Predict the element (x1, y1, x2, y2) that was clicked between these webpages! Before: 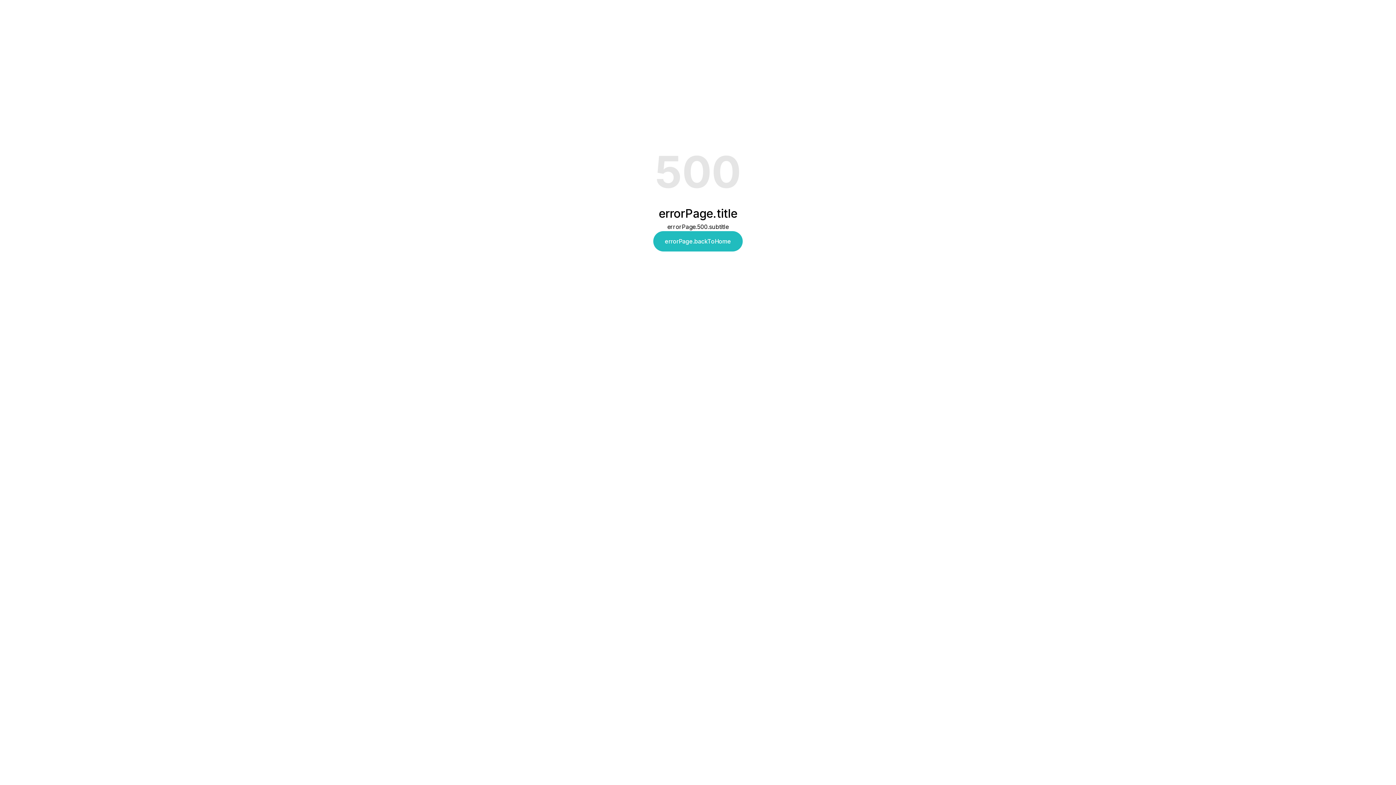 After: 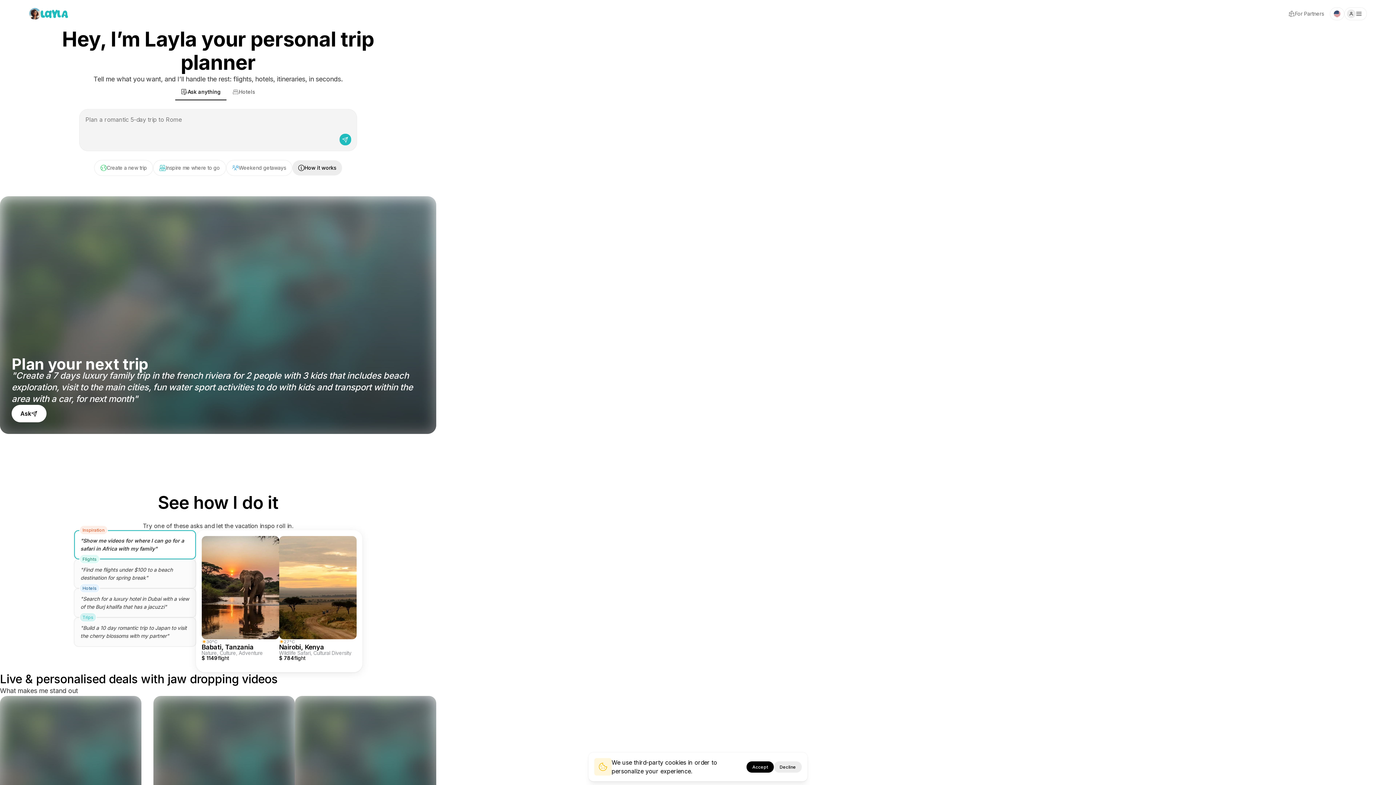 Action: label: errorPage.backToHome bbox: (653, 231, 742, 251)